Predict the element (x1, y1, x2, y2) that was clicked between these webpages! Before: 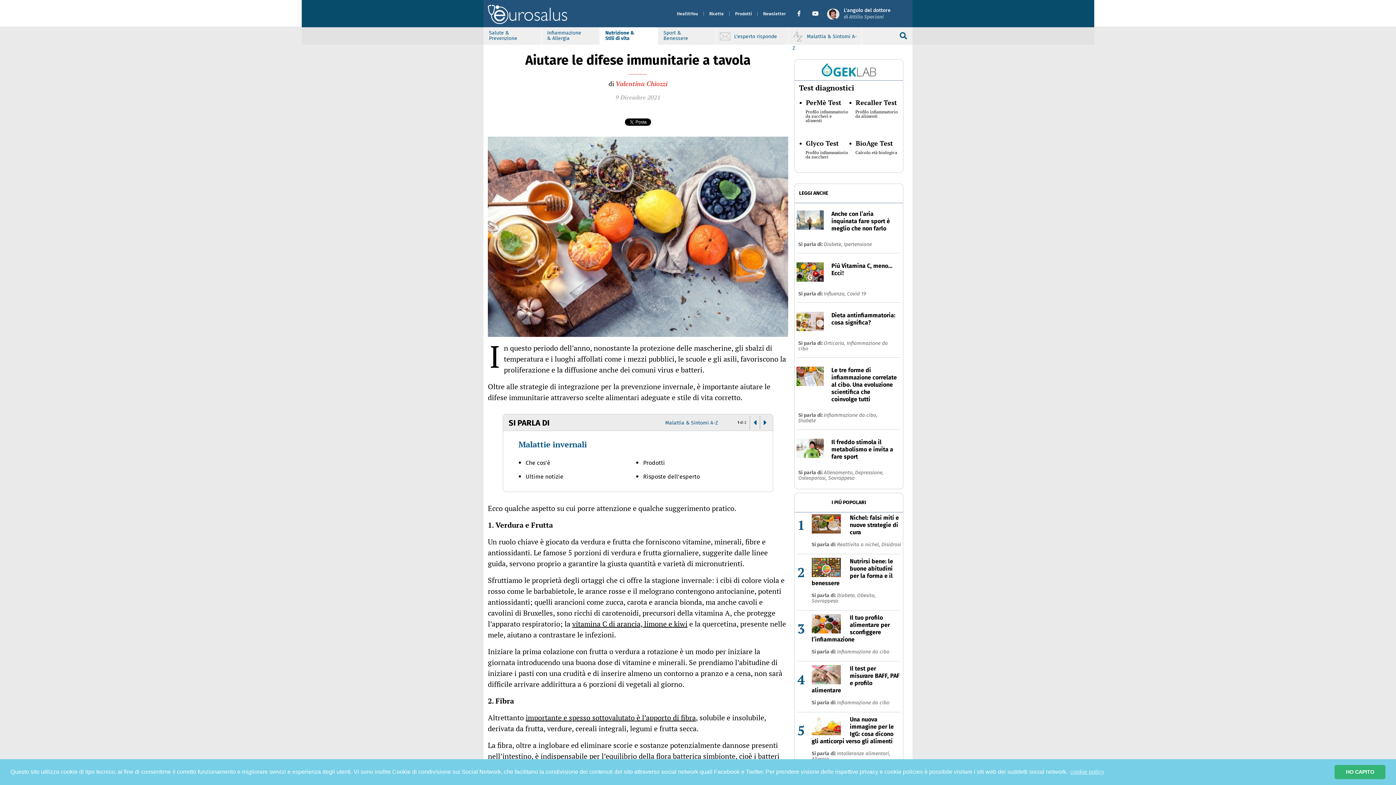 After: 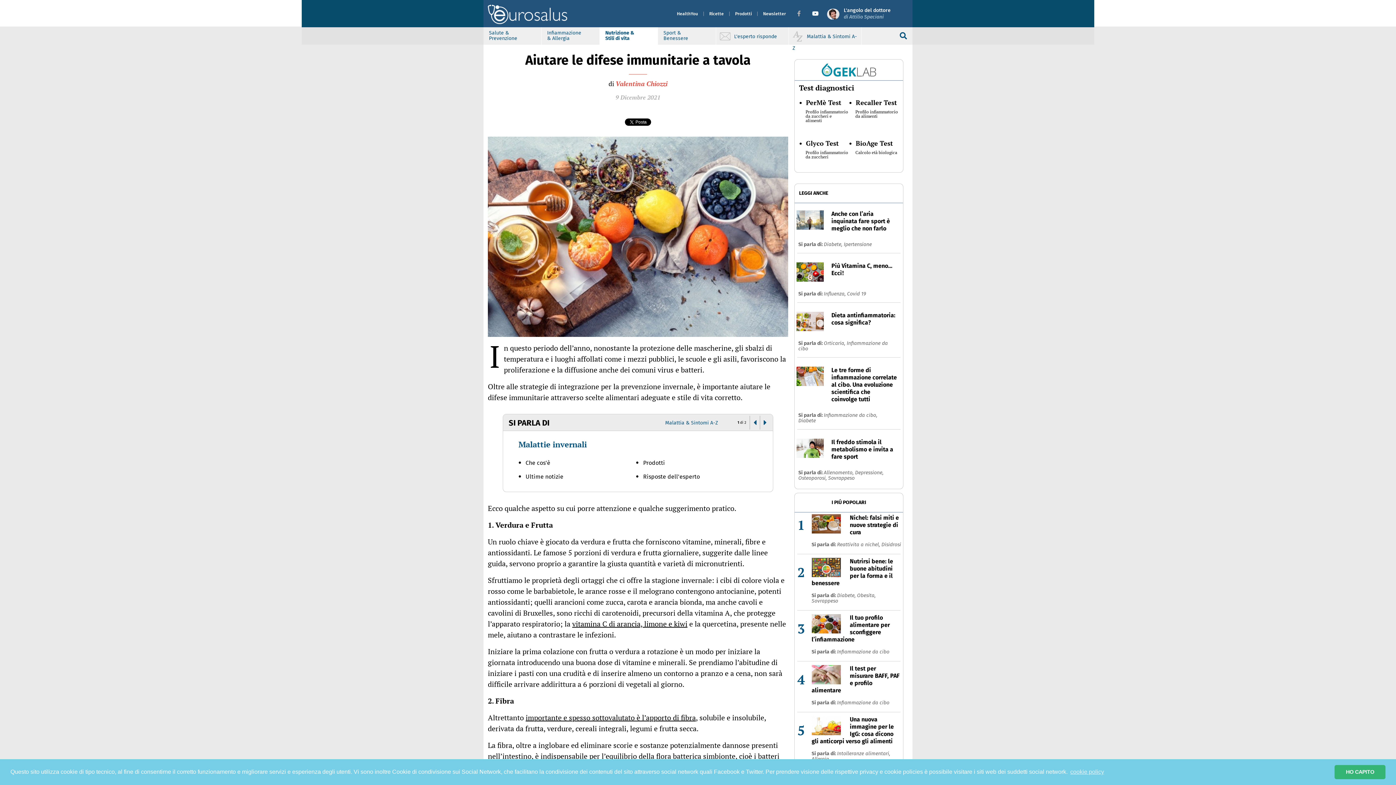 Action: bbox: (797, 7, 806, 19)